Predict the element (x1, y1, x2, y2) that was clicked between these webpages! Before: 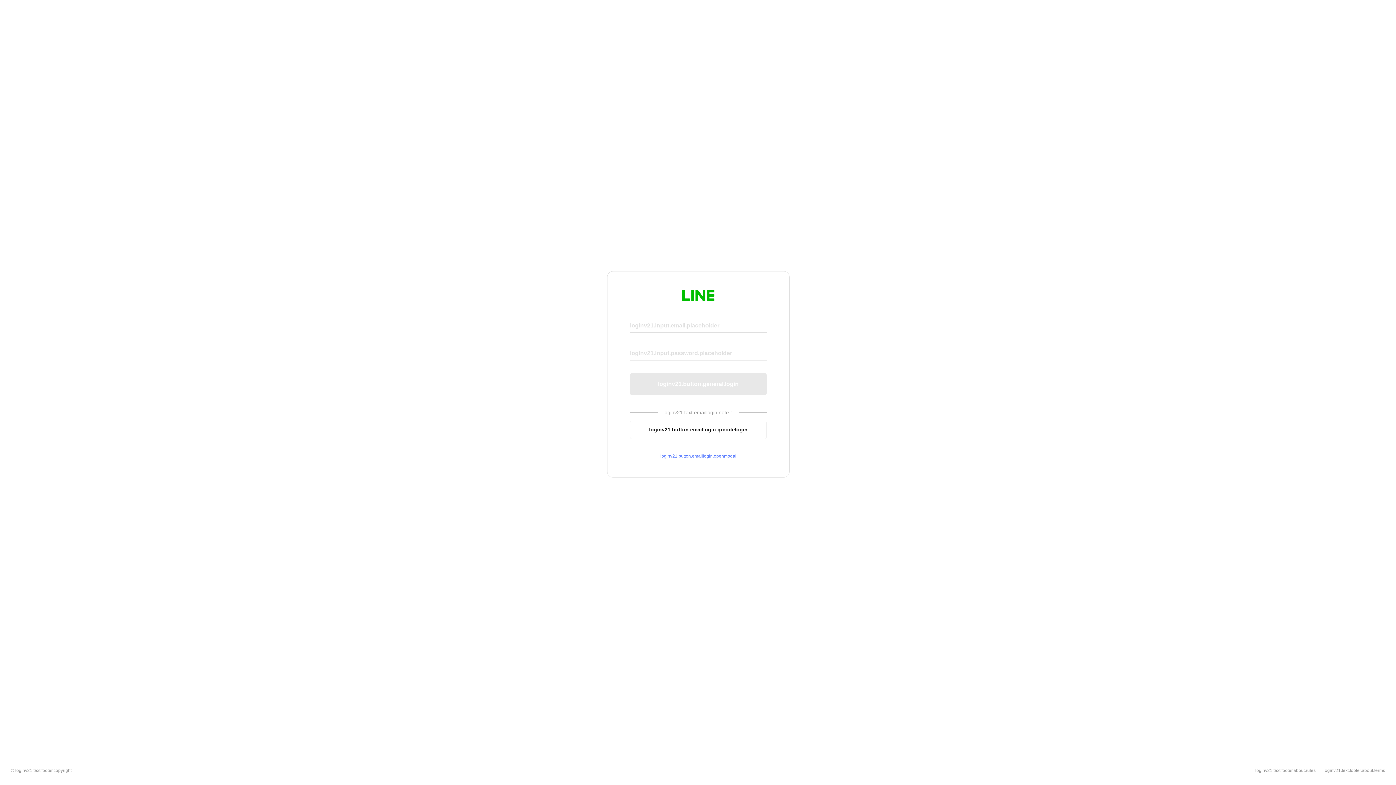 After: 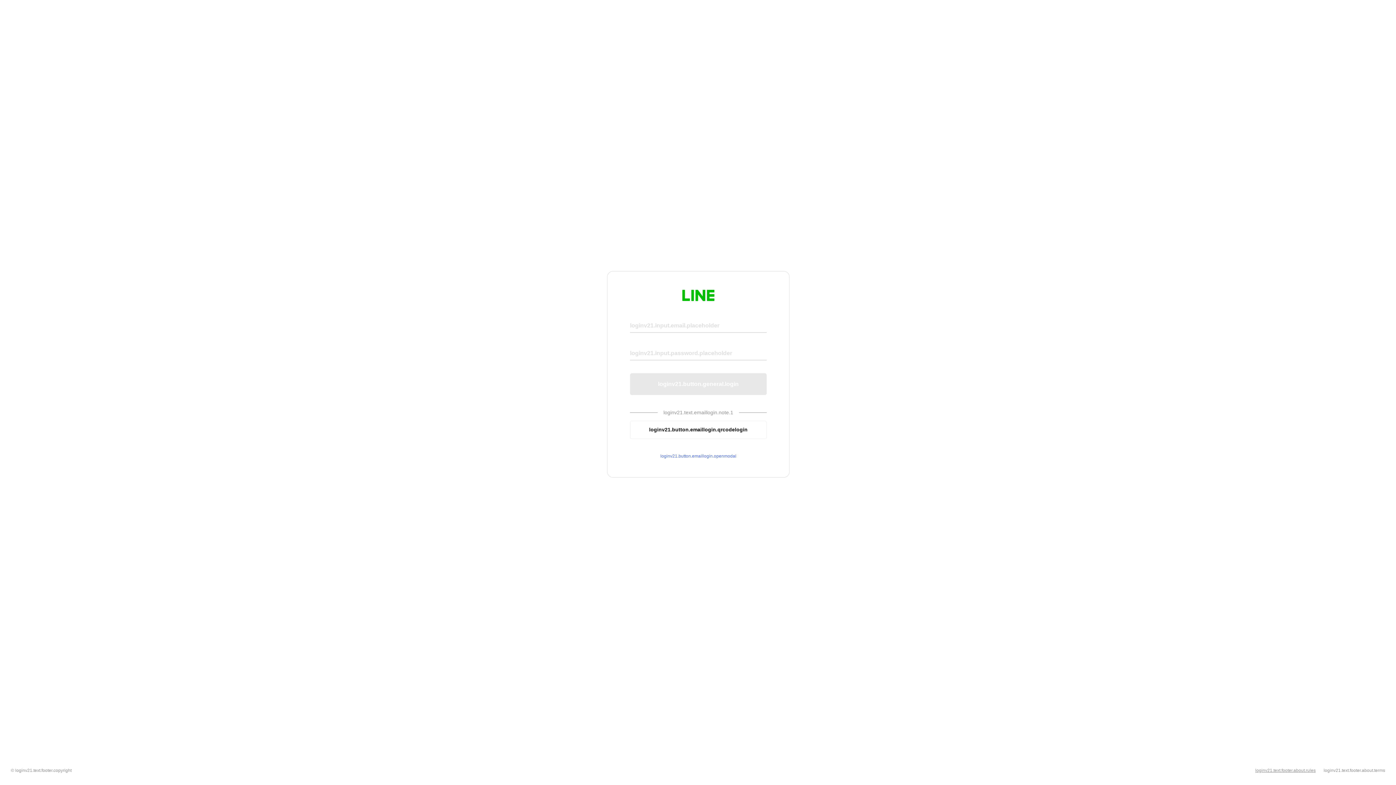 Action: label: loginv21.text.footer.about.rules bbox: (1255, 768, 1316, 773)